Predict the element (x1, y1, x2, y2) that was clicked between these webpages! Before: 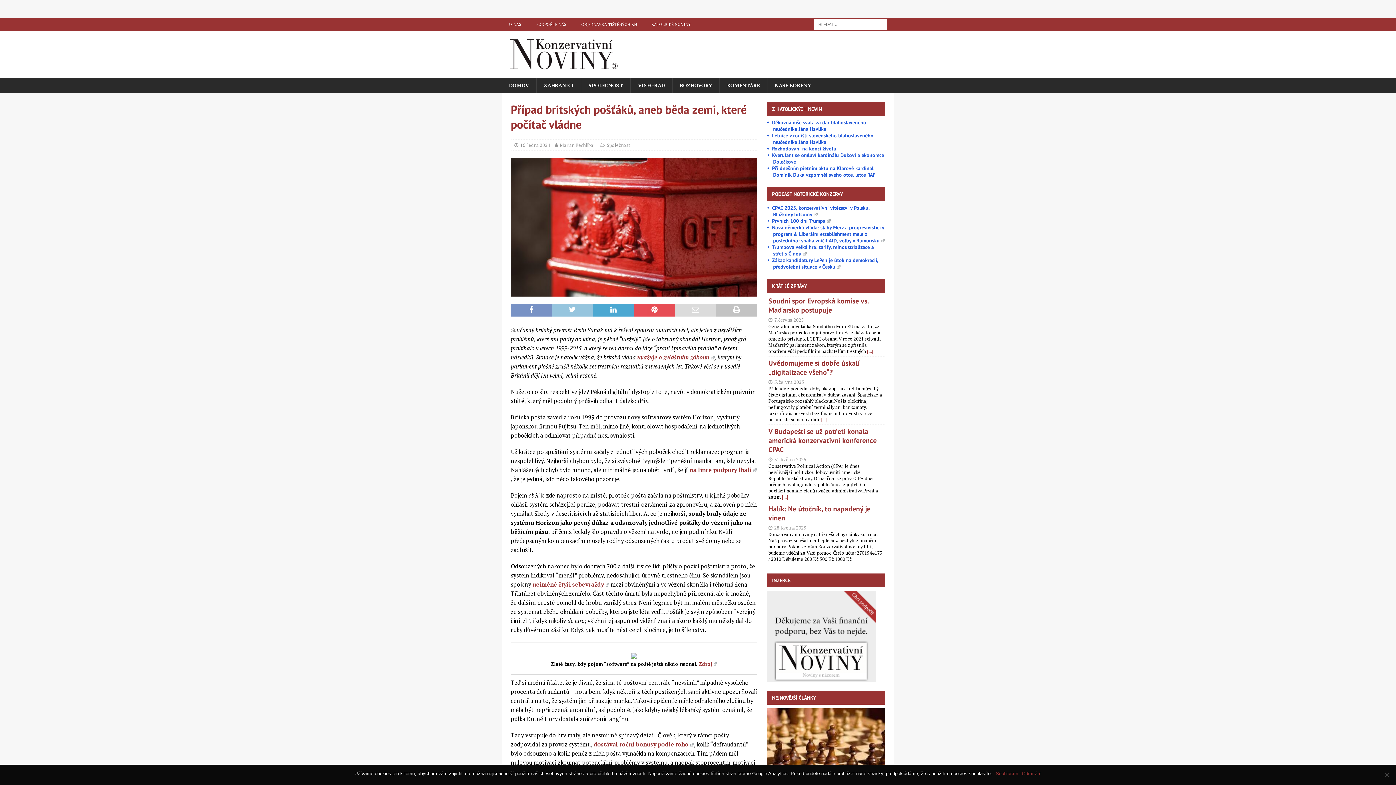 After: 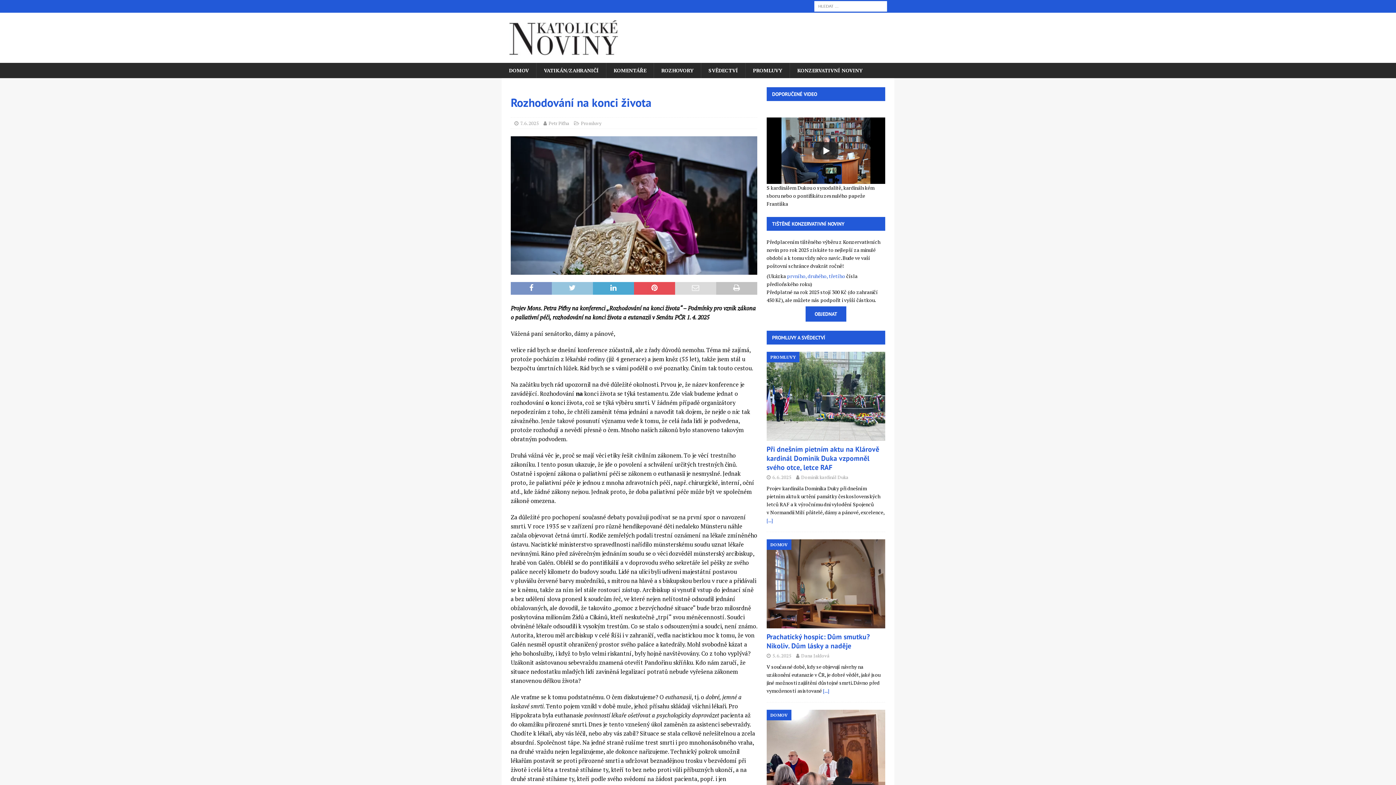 Action: bbox: (772, 145, 836, 152) label: Rozhodování na konci života